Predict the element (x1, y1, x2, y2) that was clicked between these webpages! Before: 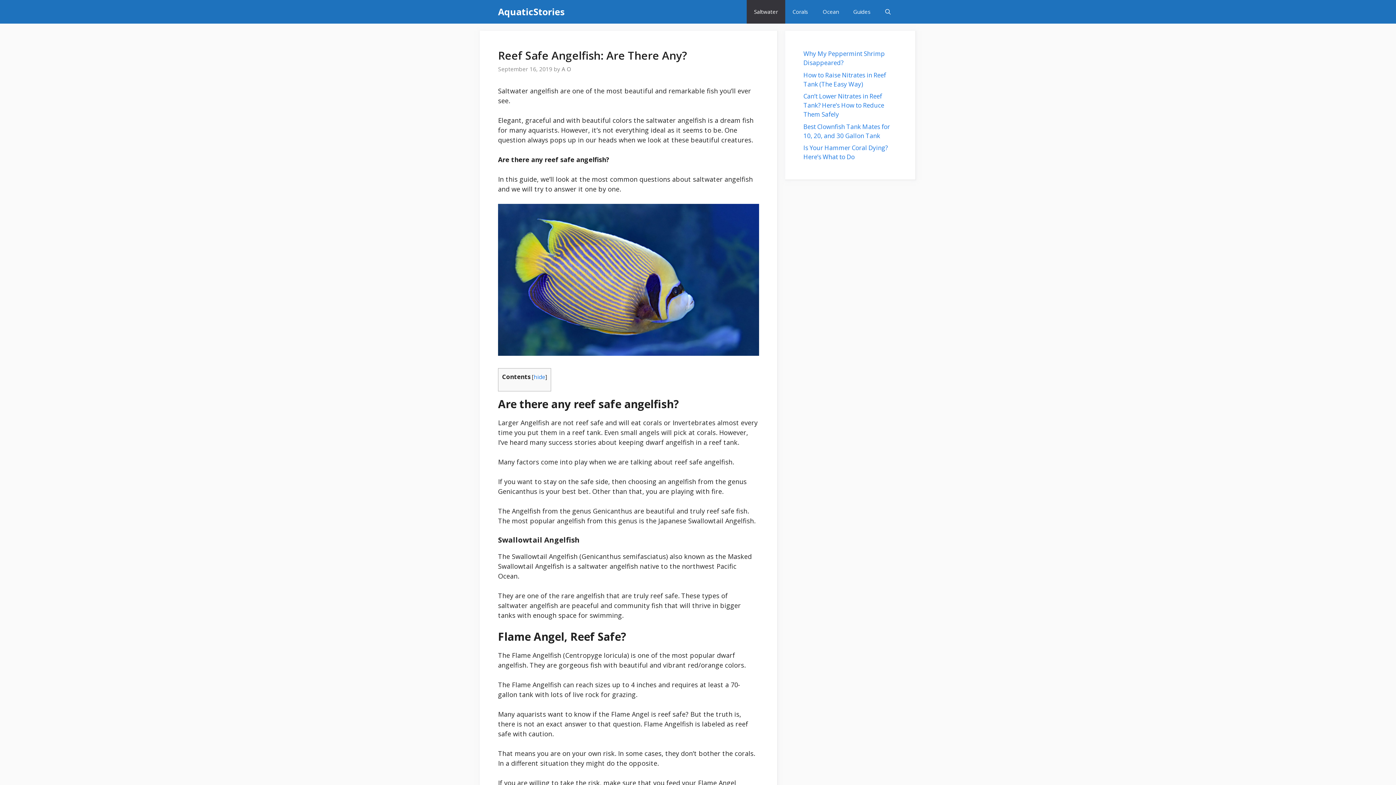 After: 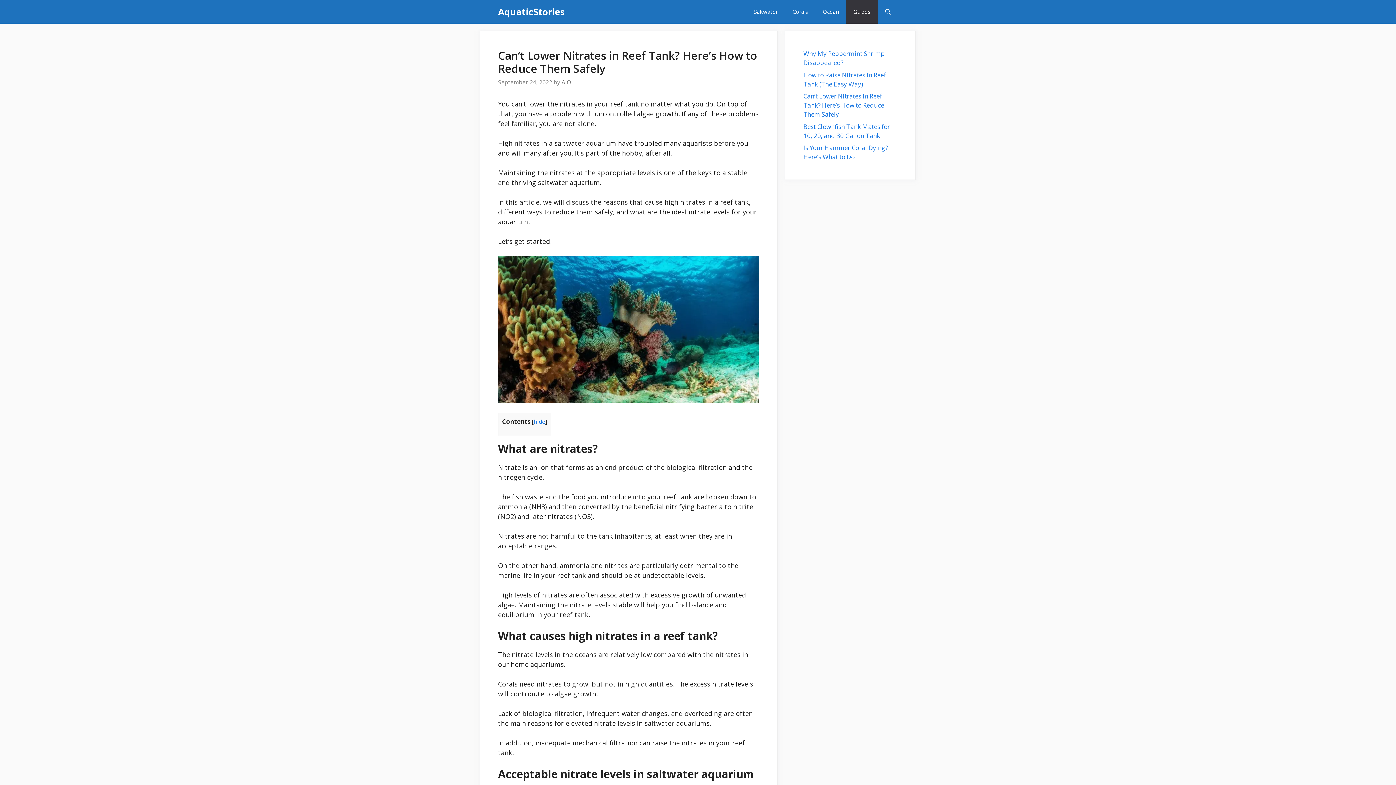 Action: label: Can’t Lower Nitrates in Reef Tank? Here’s How to Reduce Them Safely bbox: (803, 92, 884, 118)